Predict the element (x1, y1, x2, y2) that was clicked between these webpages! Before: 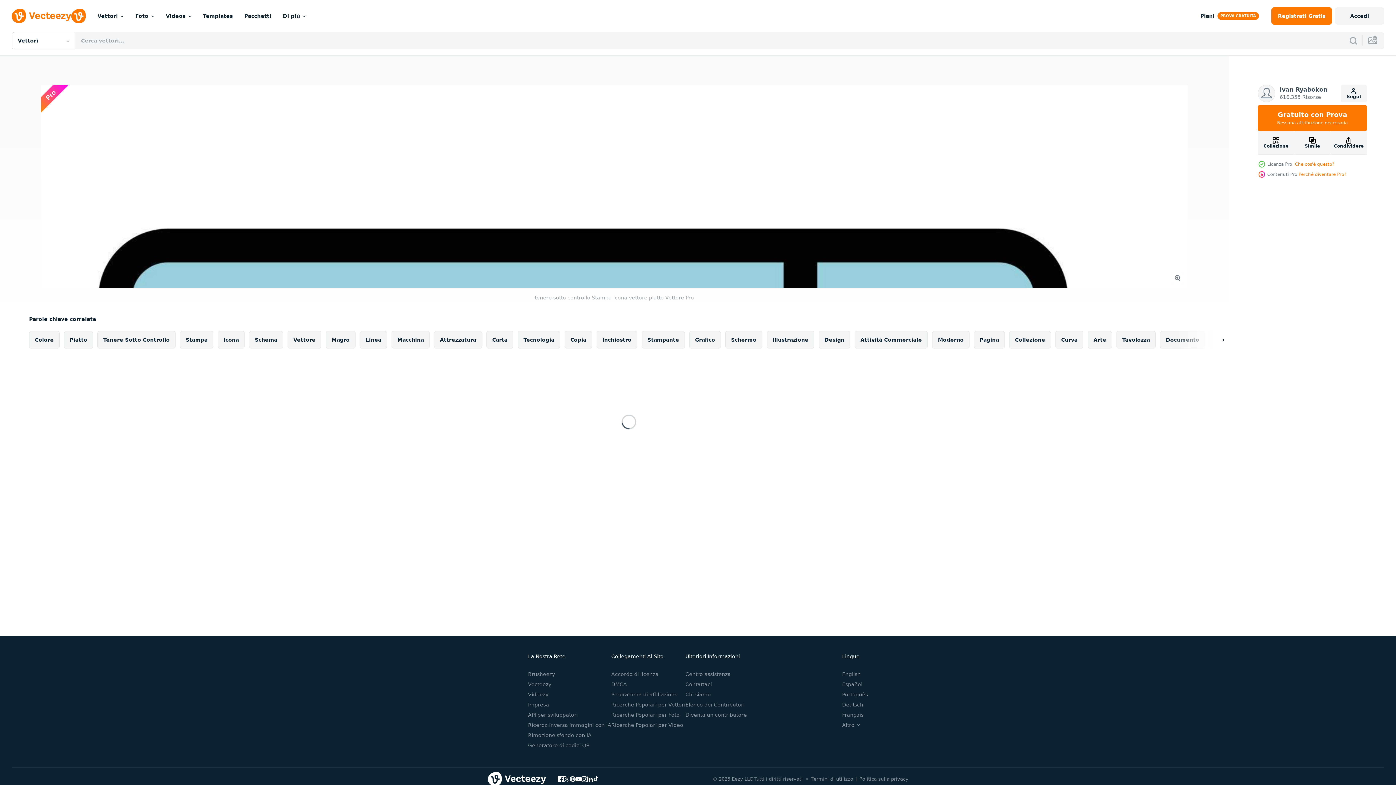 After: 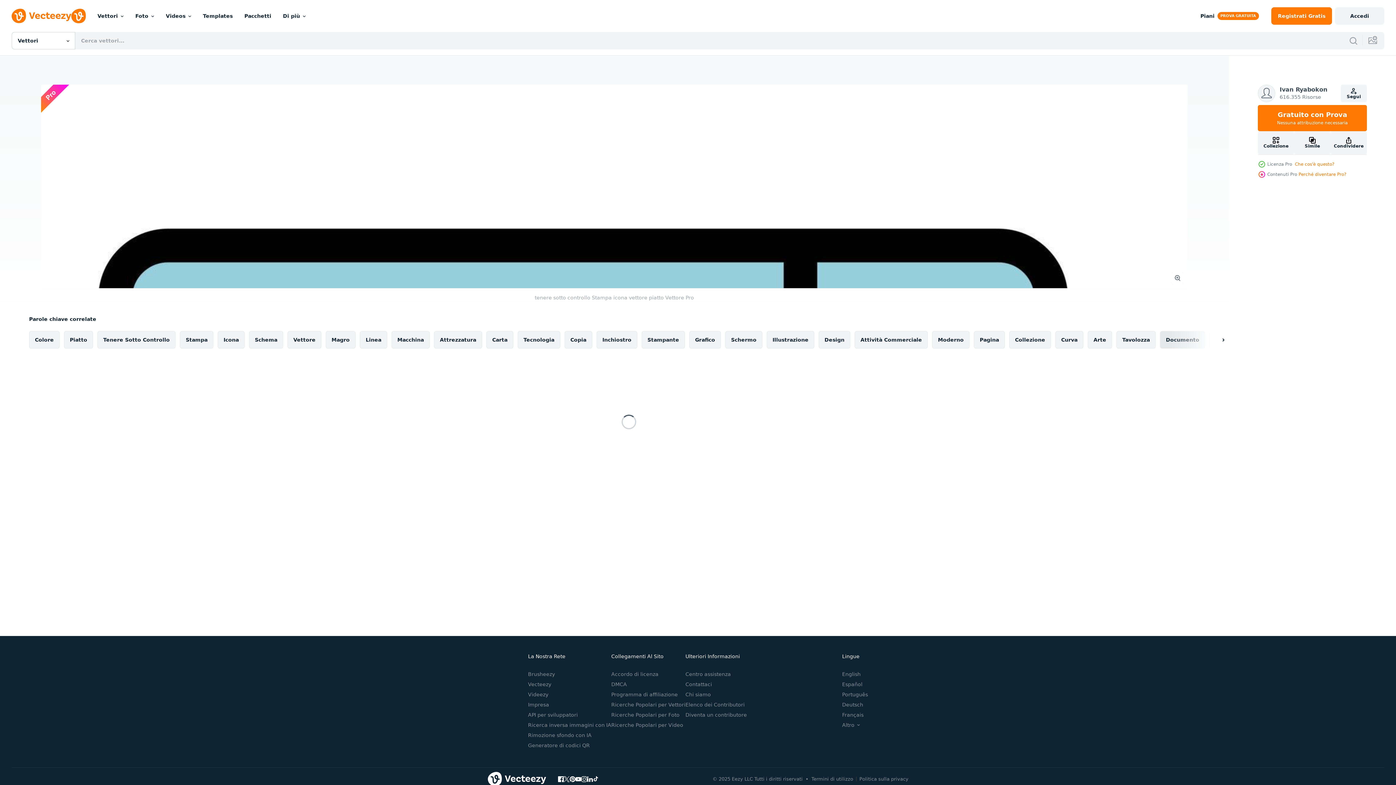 Action: bbox: (1160, 331, 1205, 348) label: Documento